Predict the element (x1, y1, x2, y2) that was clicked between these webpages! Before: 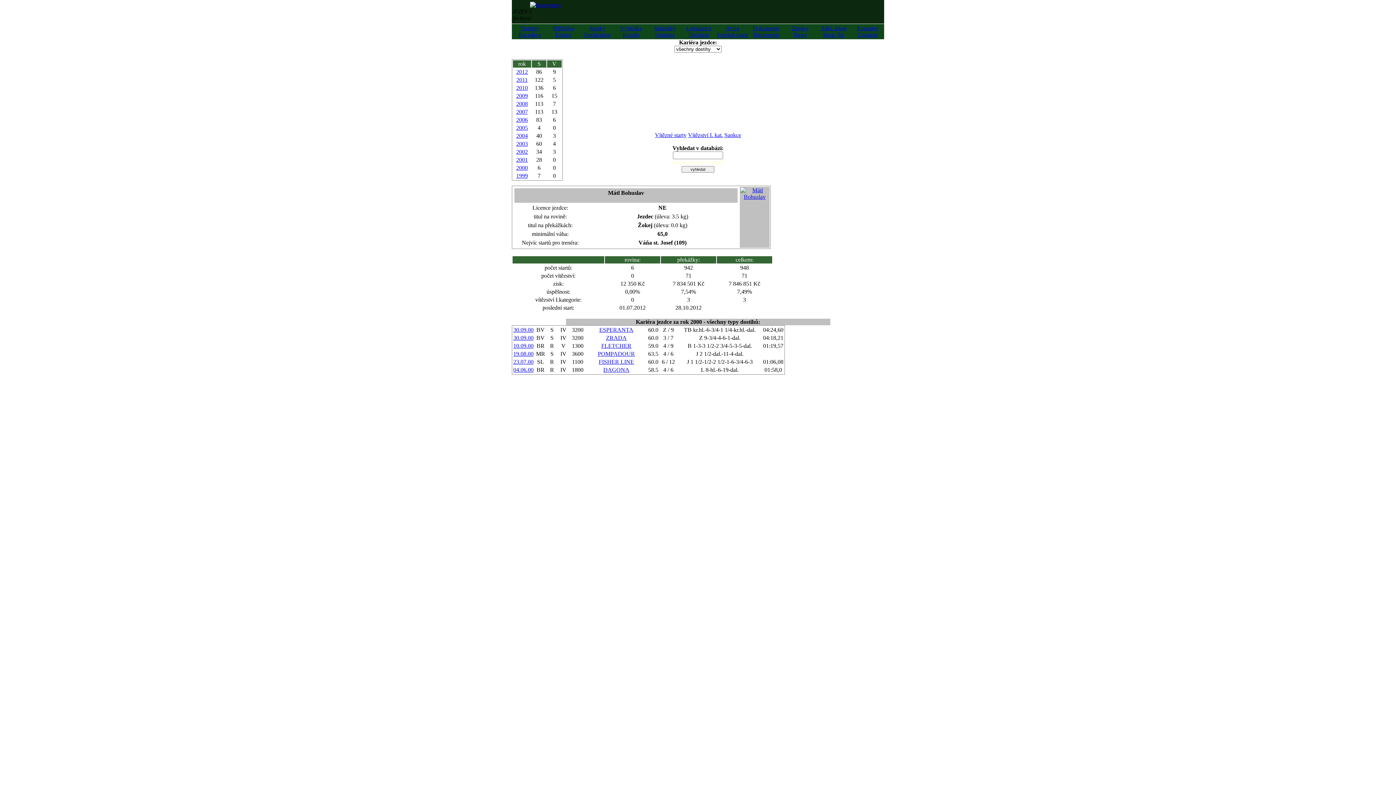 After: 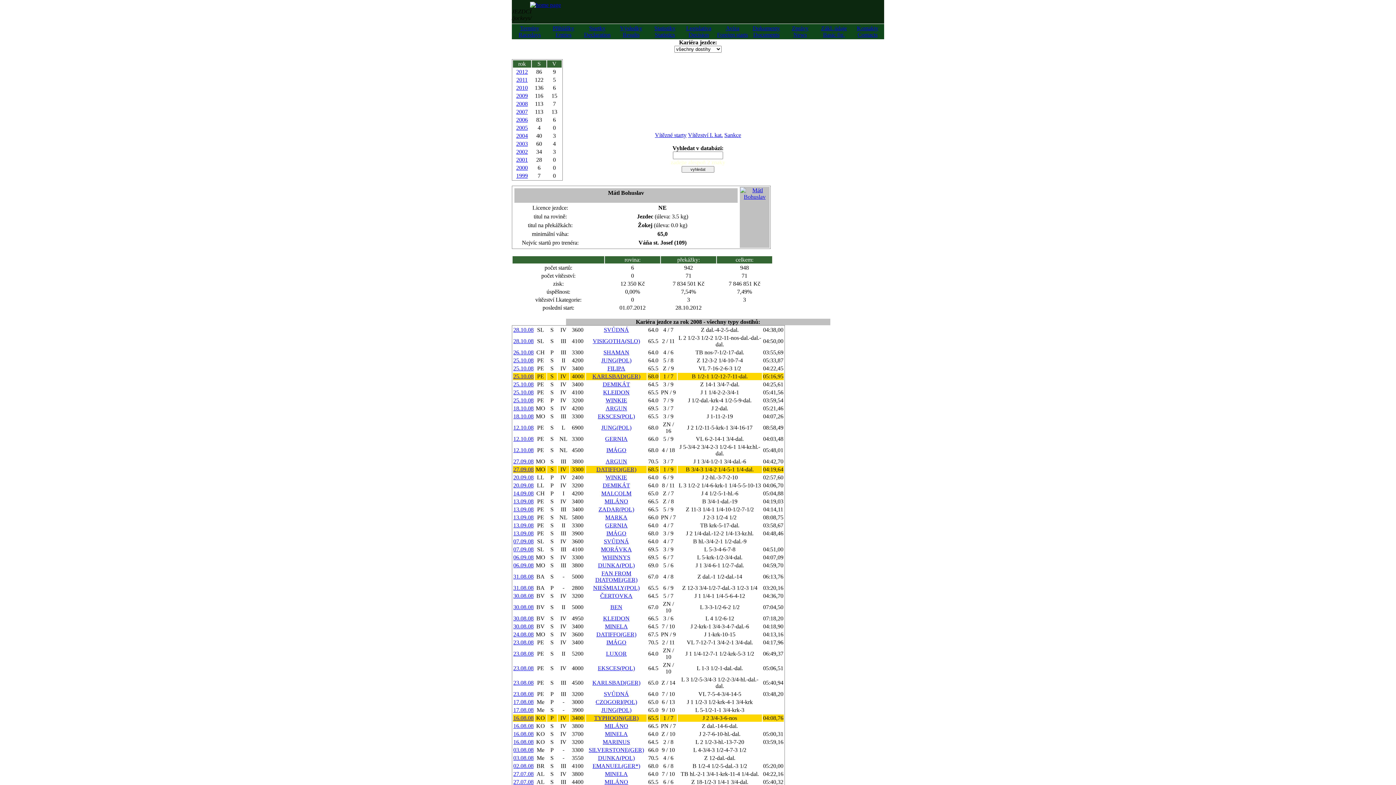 Action: label: 2008 bbox: (516, 100, 528, 106)